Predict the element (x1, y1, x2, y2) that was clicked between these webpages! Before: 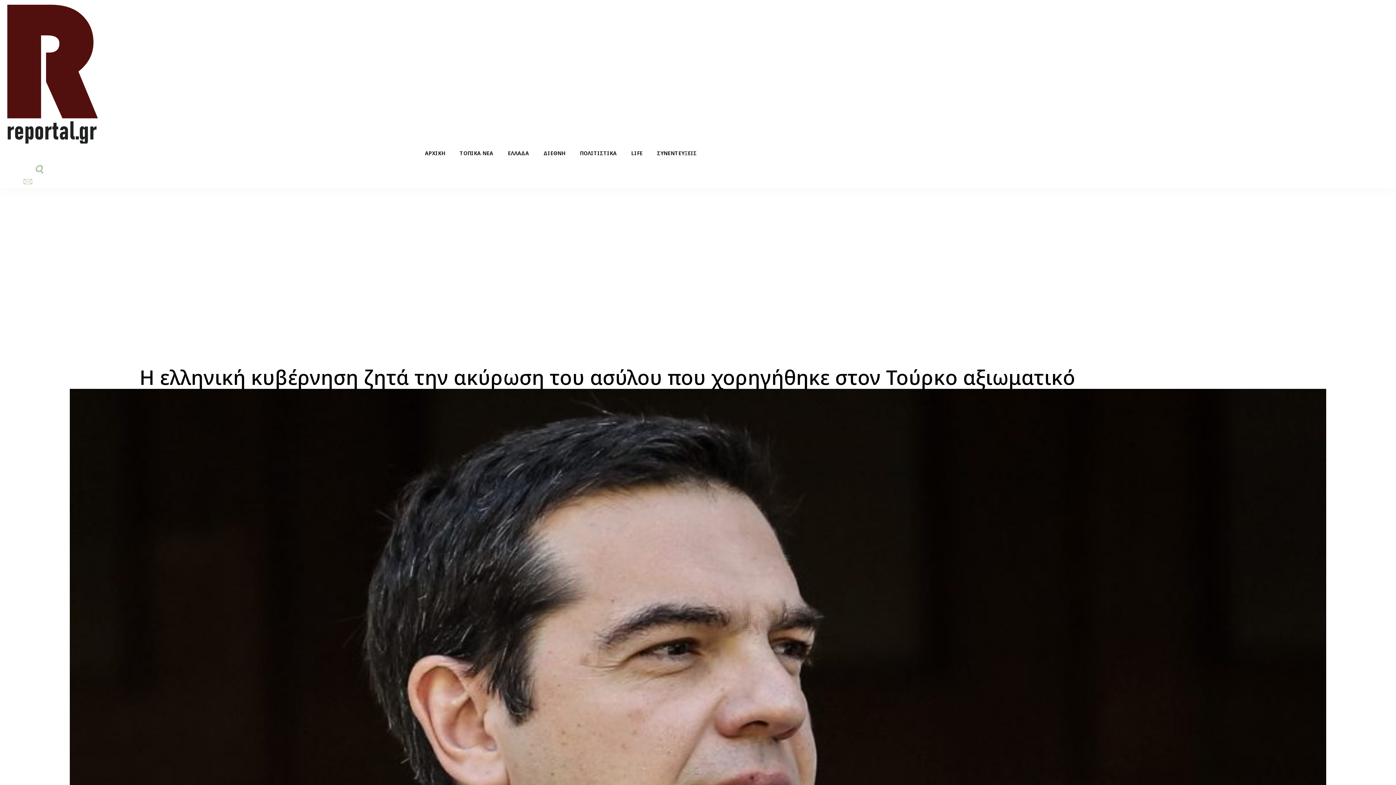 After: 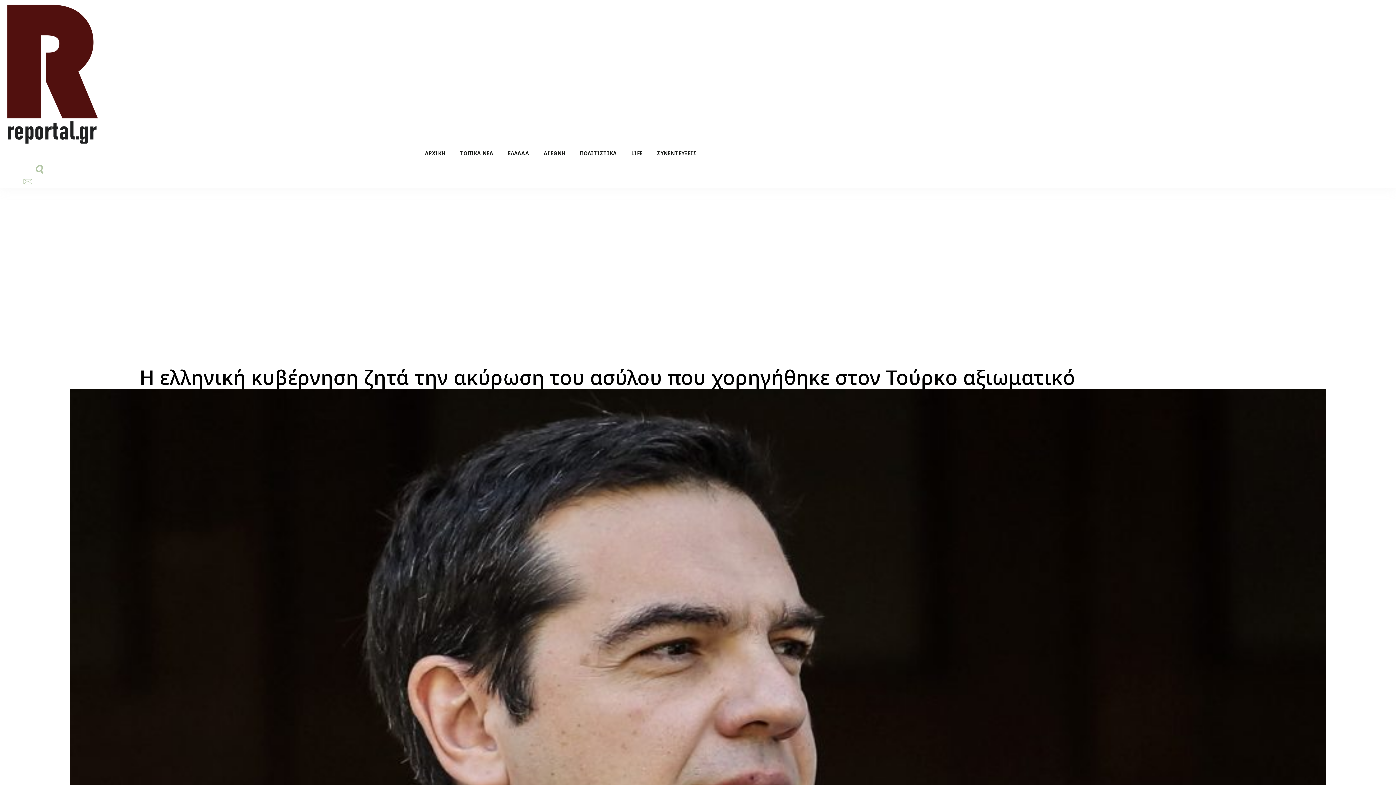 Action: bbox: (33, 163, 45, 175) label: Search